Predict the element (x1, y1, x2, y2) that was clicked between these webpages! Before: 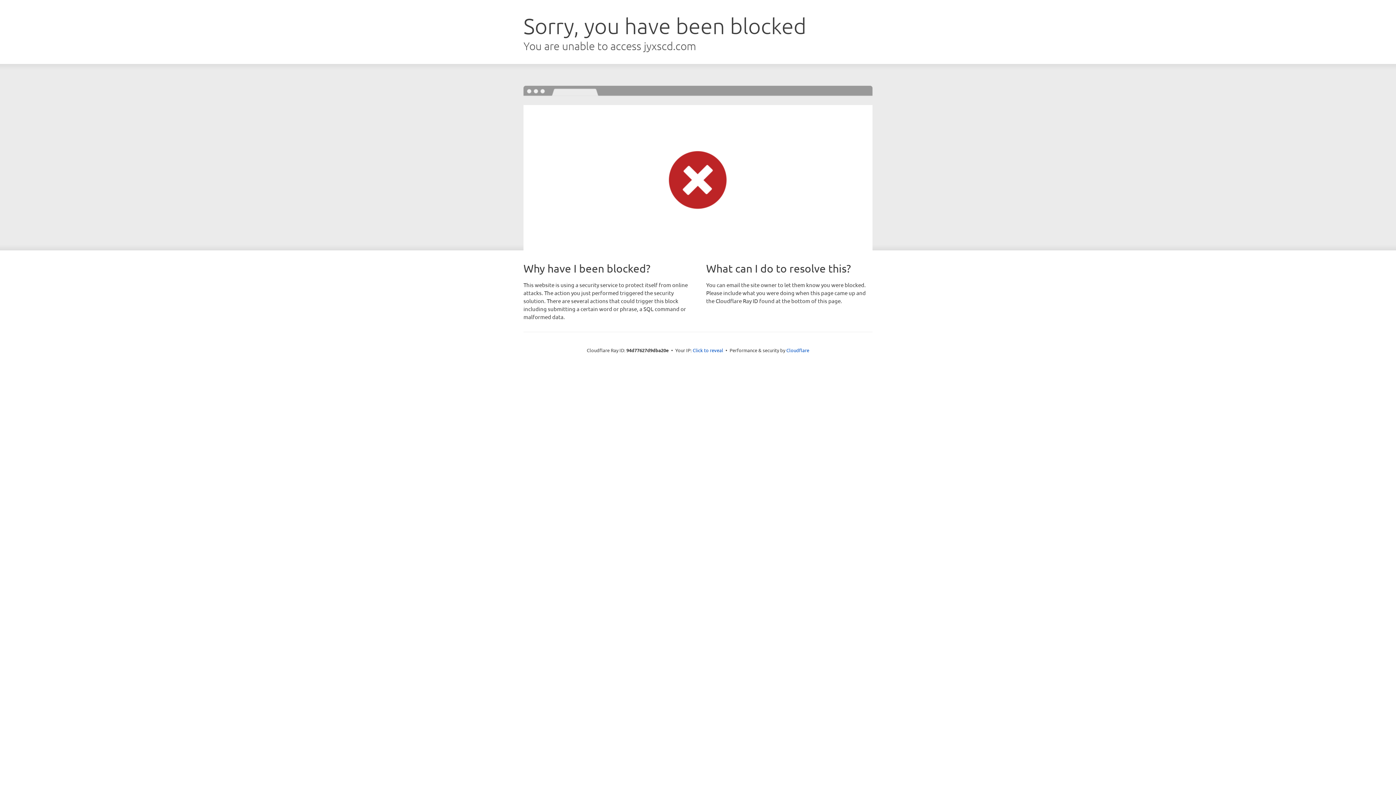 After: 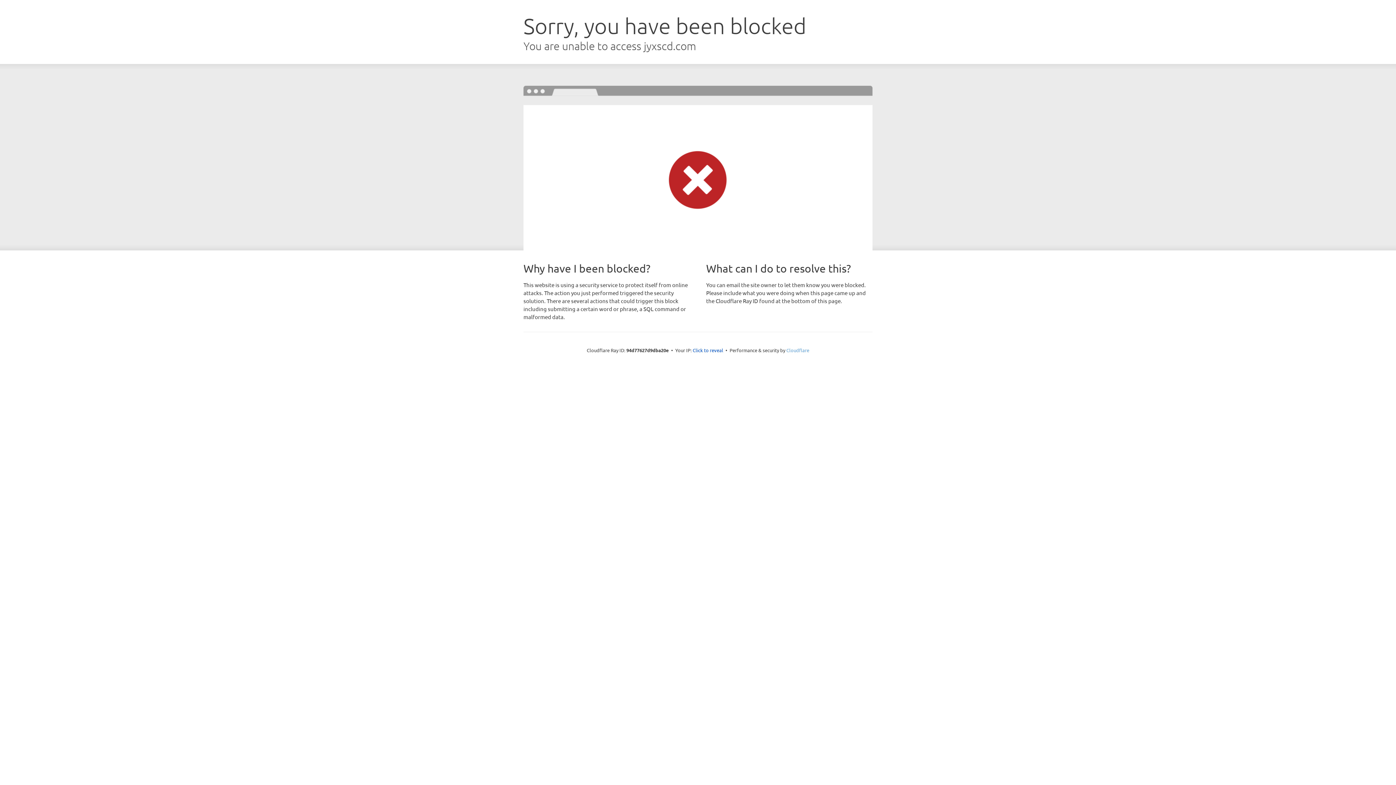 Action: bbox: (786, 347, 809, 353) label: Cloudflare